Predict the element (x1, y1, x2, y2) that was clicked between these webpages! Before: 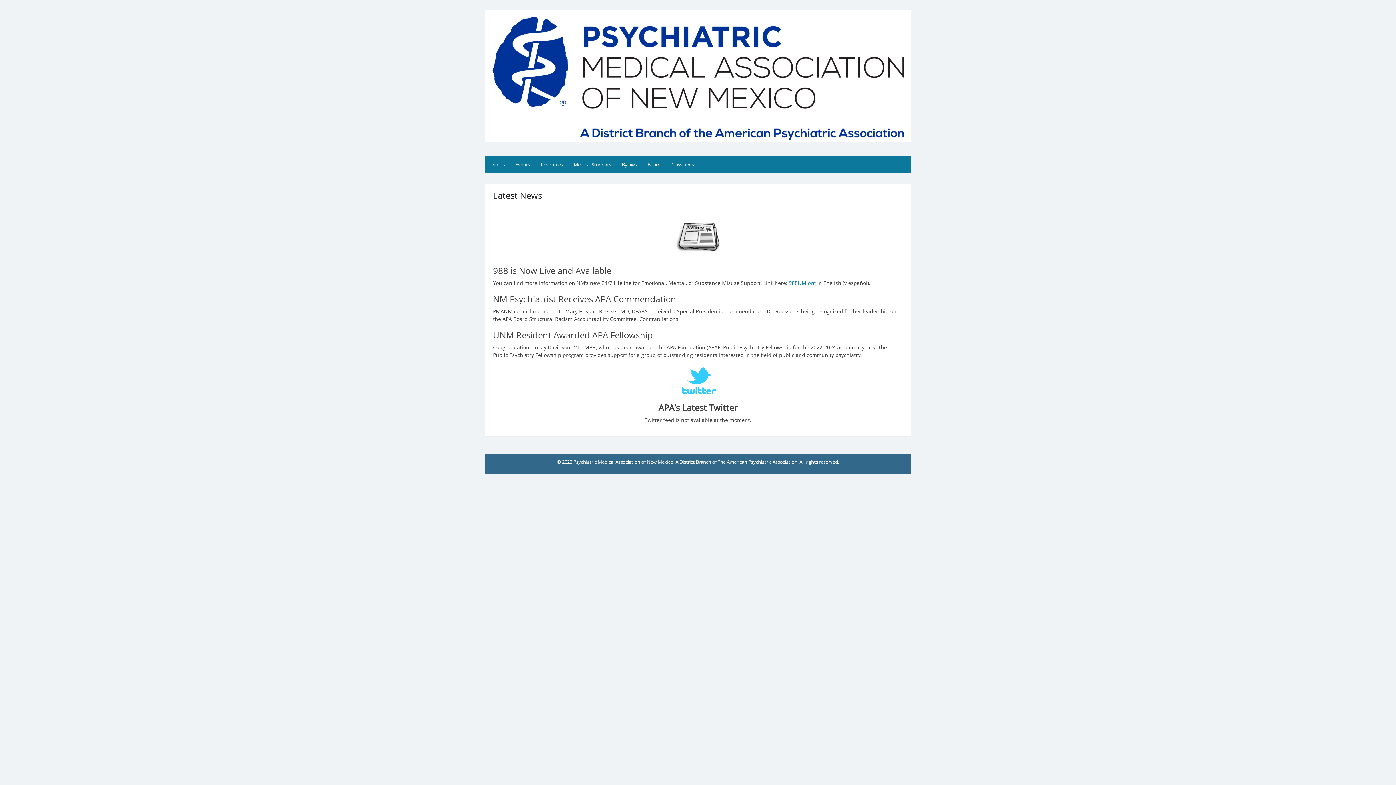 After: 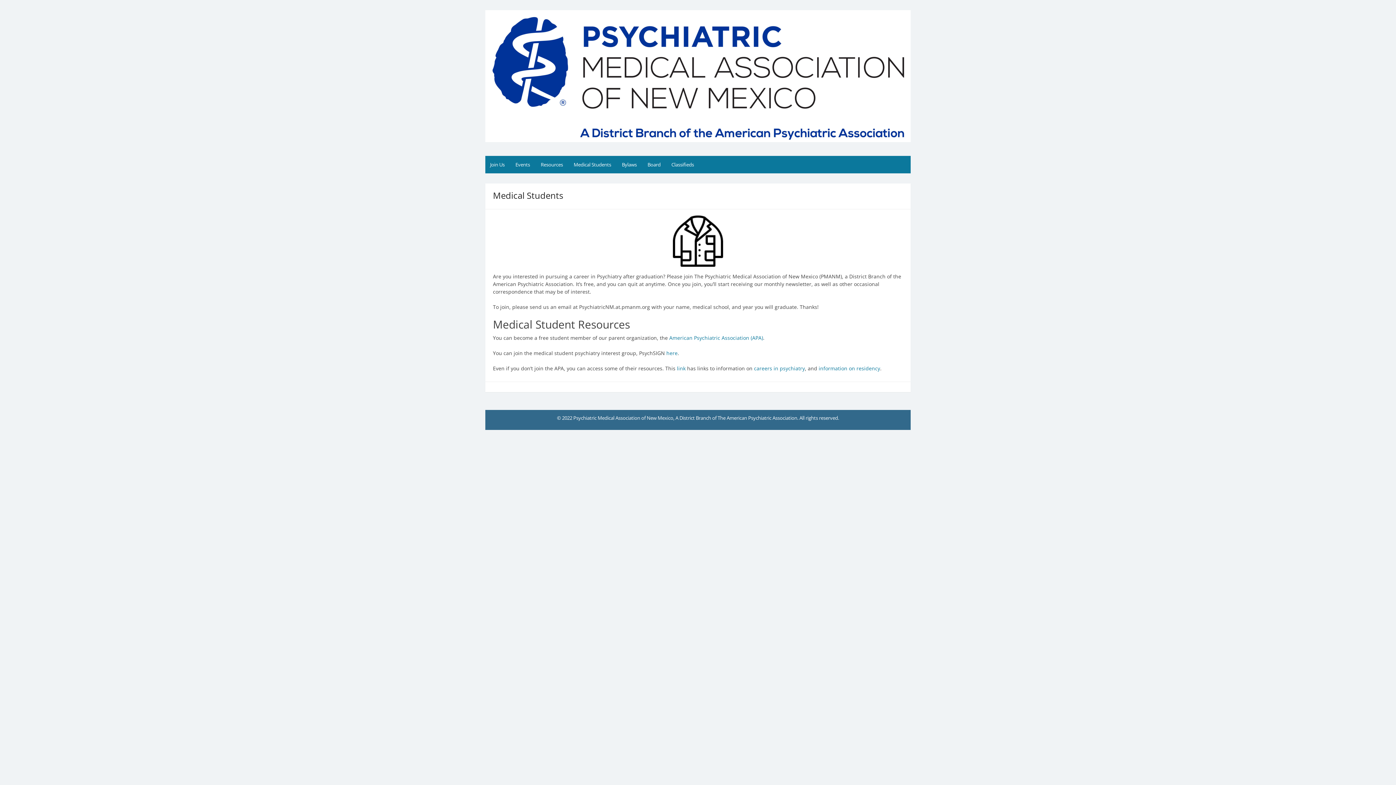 Action: bbox: (569, 155, 616, 173) label: Medical Students